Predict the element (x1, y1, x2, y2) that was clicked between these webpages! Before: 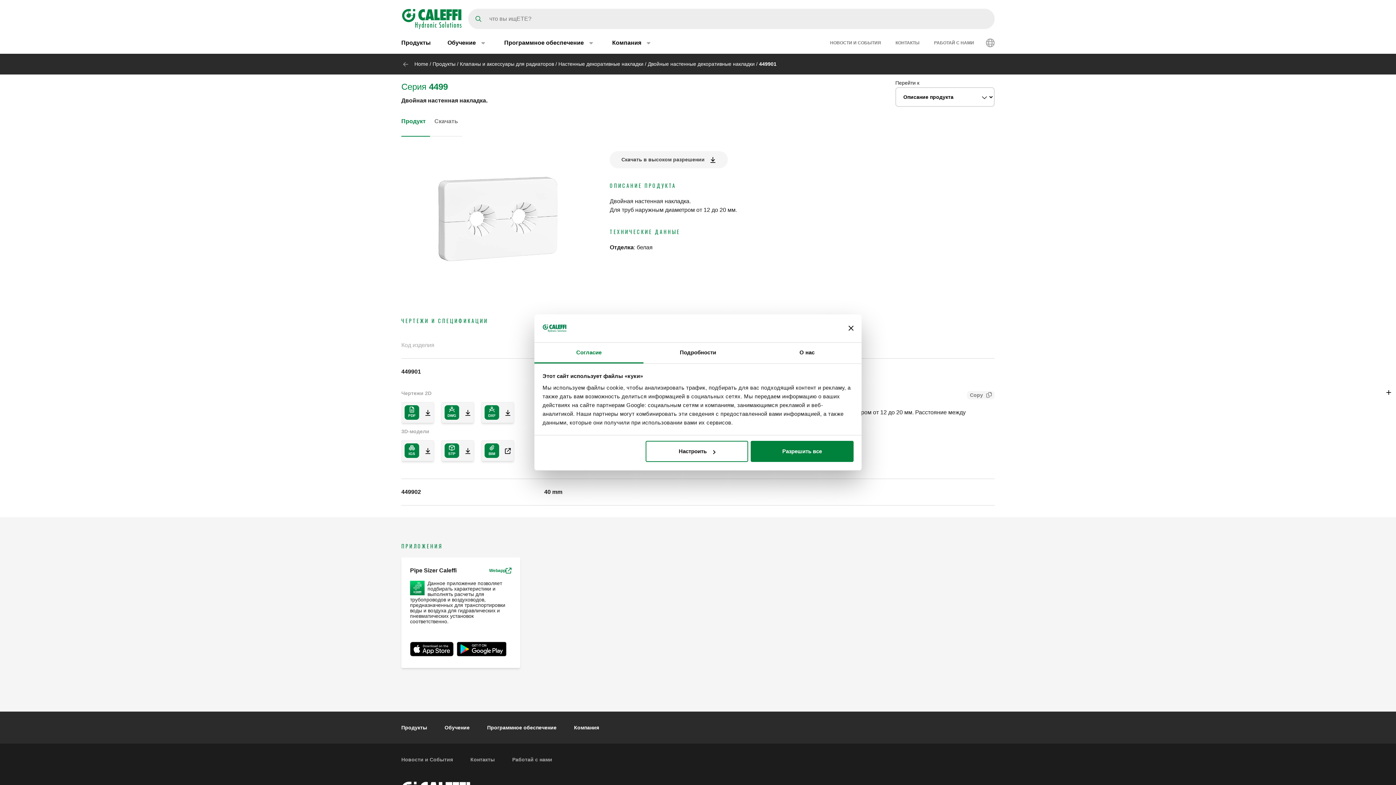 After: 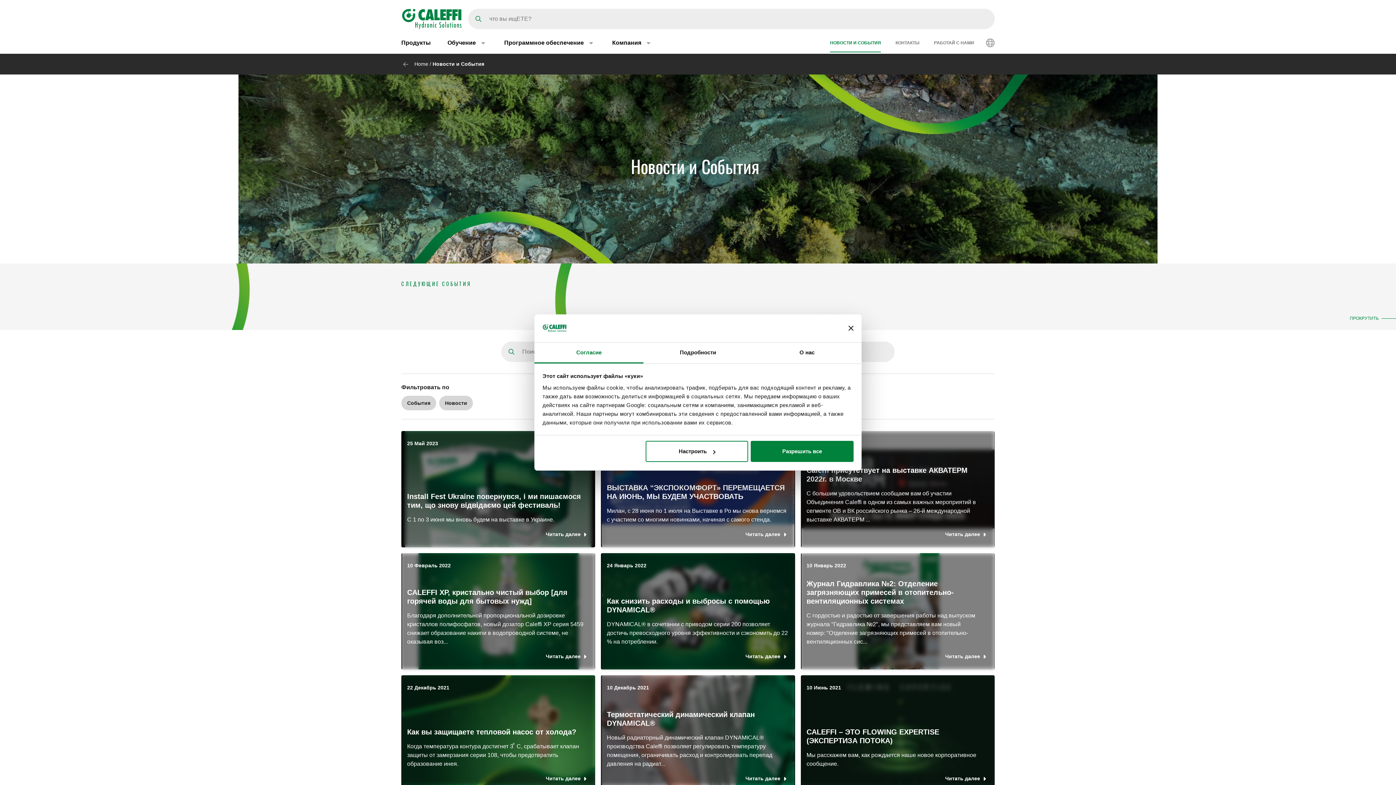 Action: label: НОВОСТИ И СОБЫТИЯ bbox: (830, 34, 881, 51)